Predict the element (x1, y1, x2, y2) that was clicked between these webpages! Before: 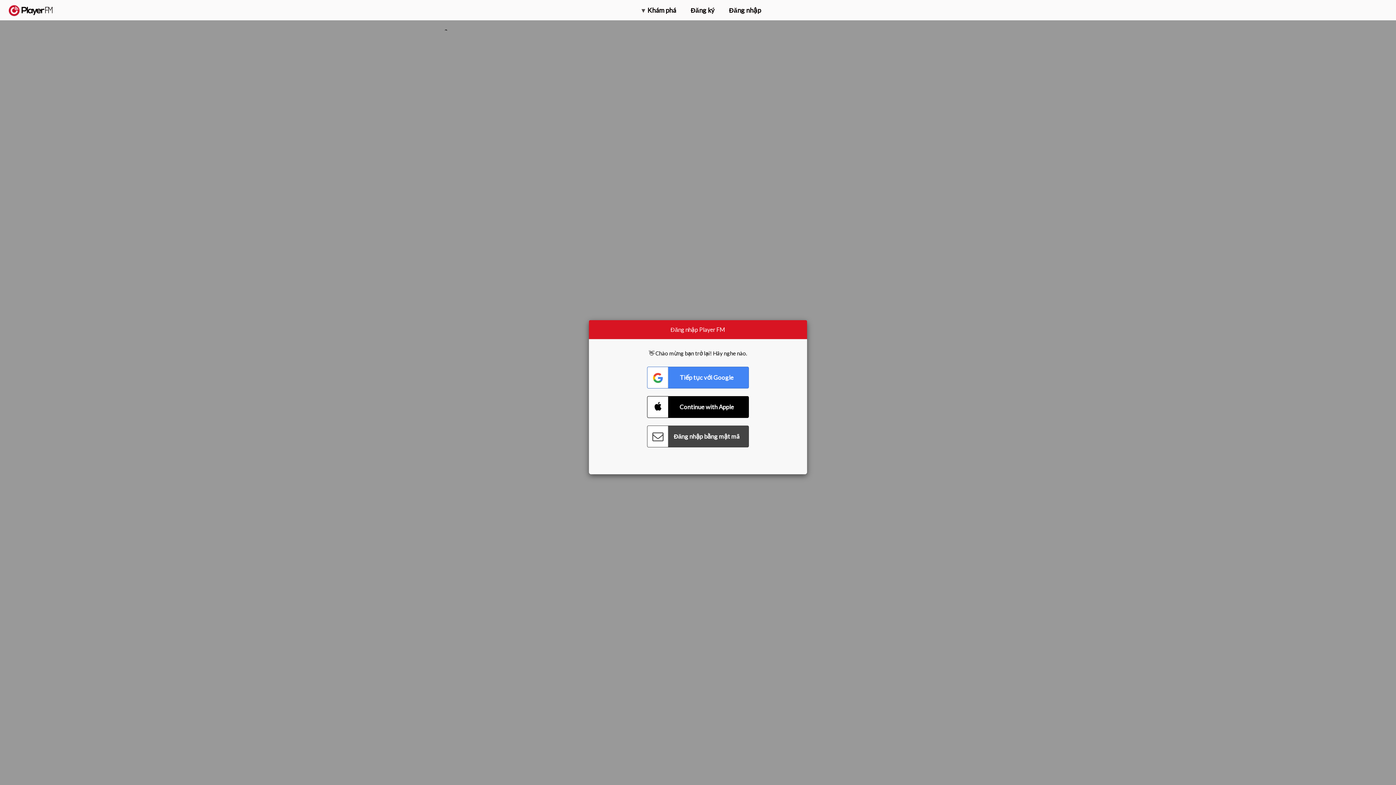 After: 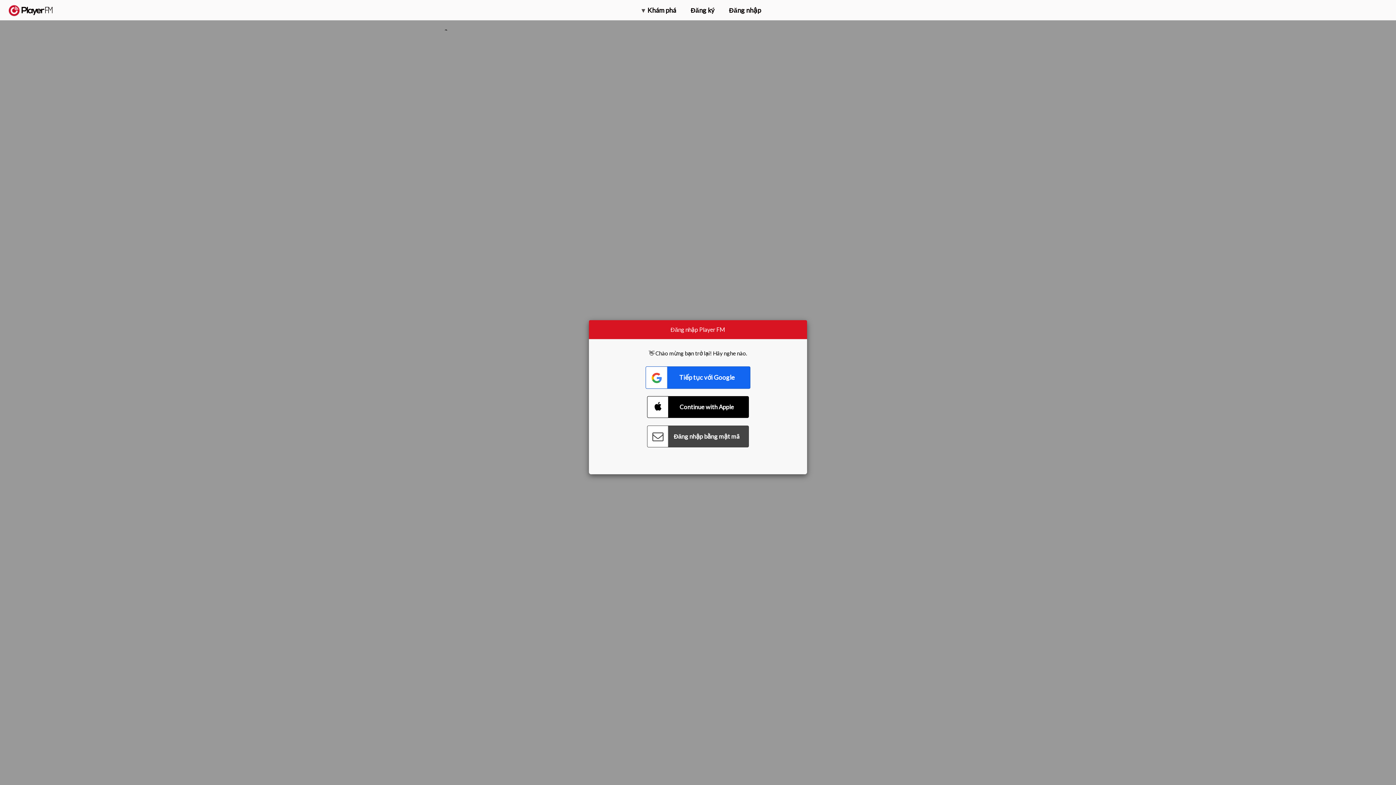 Action: label: Connect with Google bbox: (647, 366, 749, 388)